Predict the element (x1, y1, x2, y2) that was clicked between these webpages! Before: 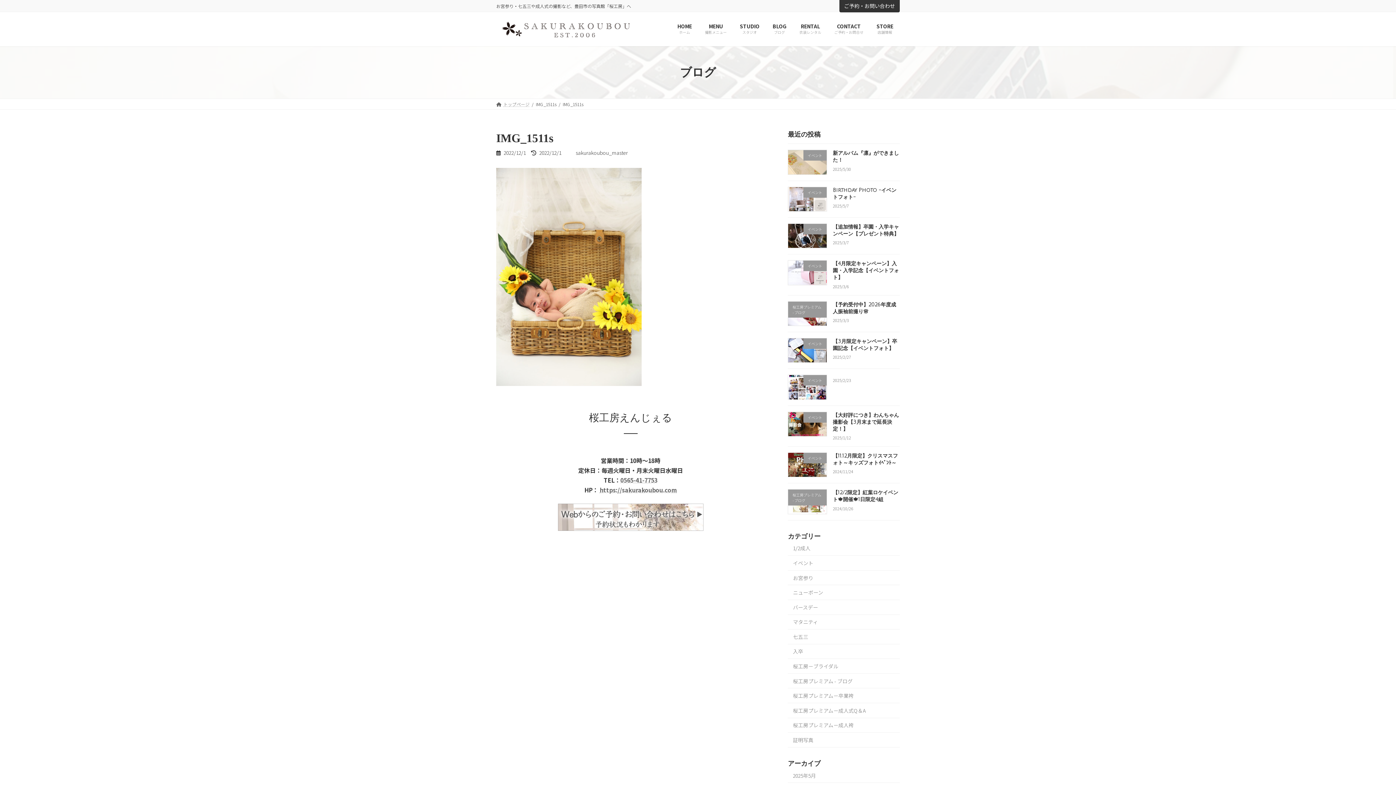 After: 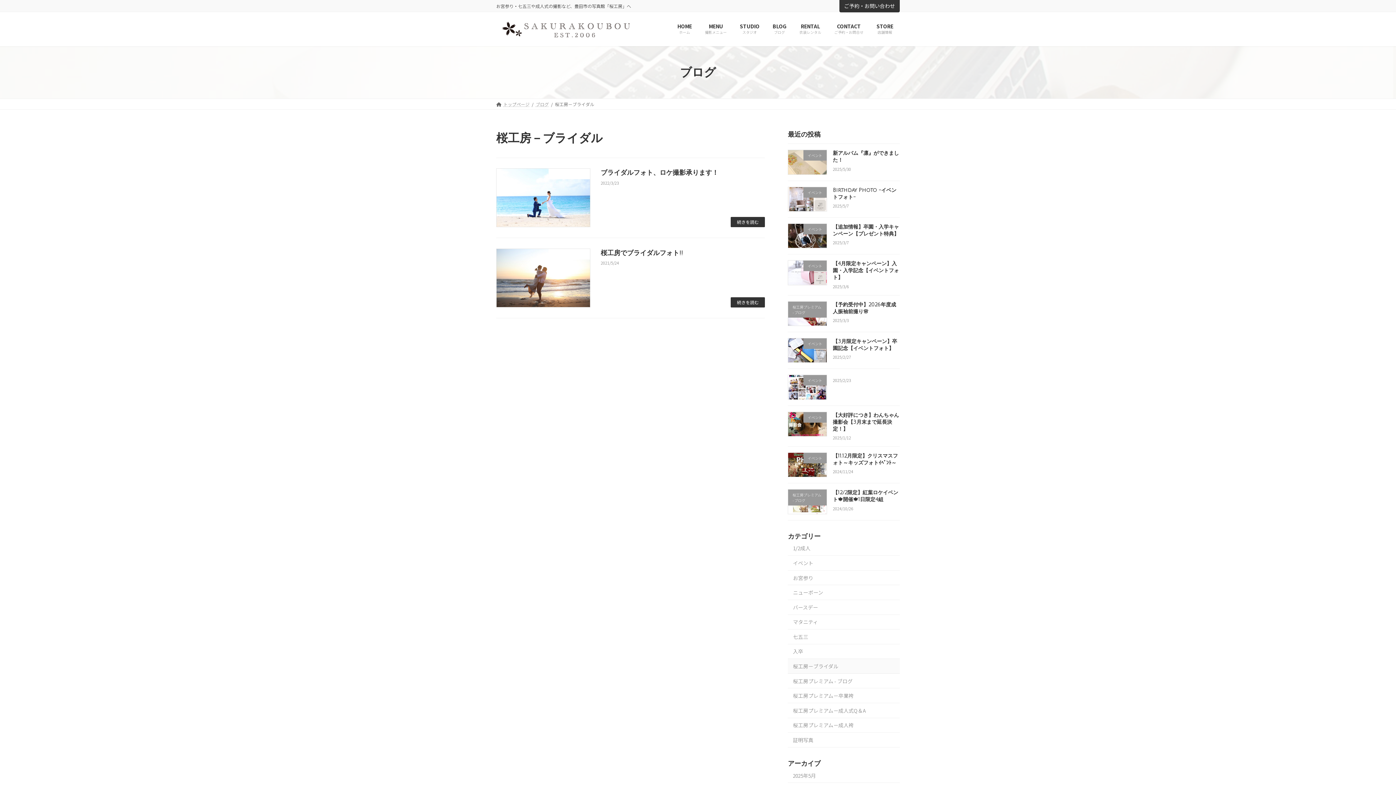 Action: label: 桜工房－ブライダル bbox: (788, 659, 900, 674)